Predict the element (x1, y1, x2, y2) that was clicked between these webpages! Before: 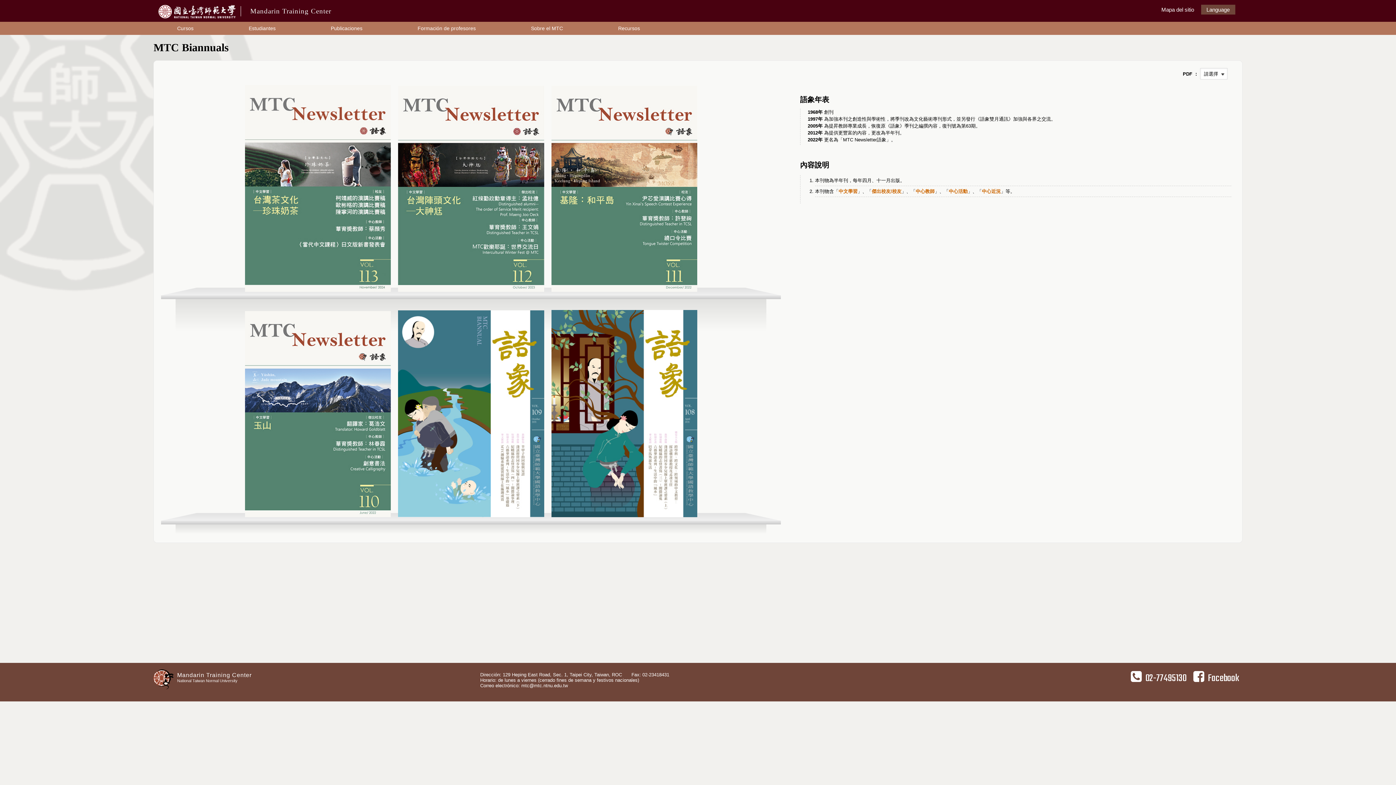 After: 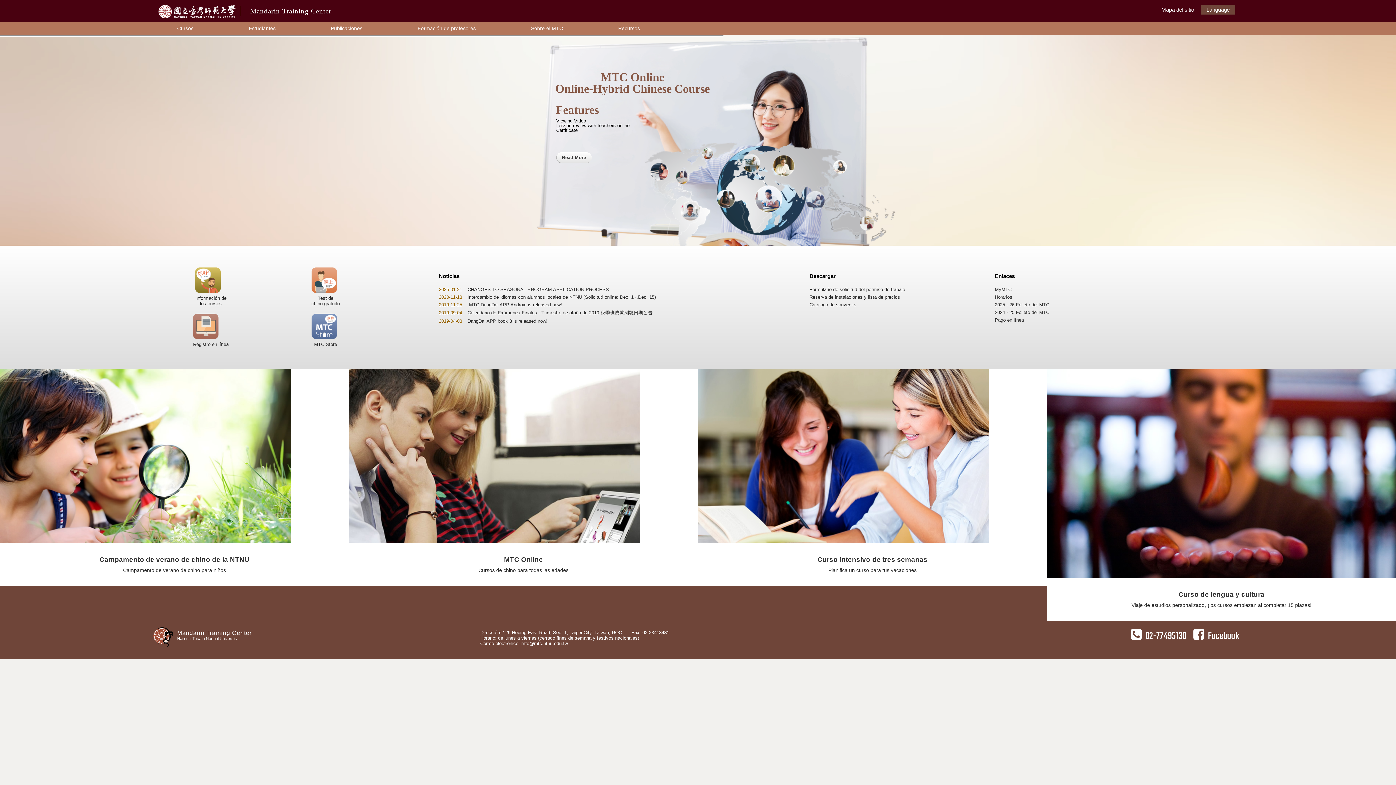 Action: bbox: (1201, 4, 1235, 14) label: Language